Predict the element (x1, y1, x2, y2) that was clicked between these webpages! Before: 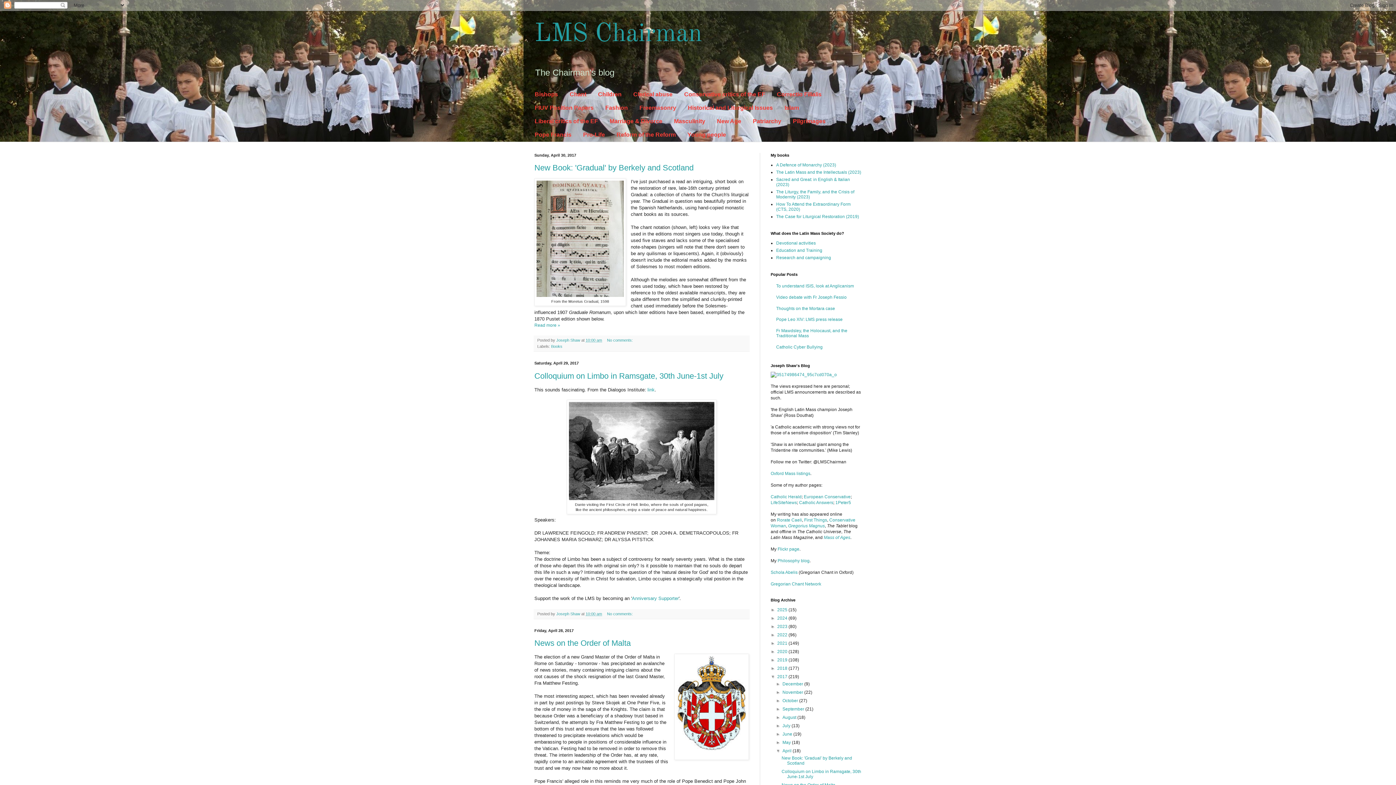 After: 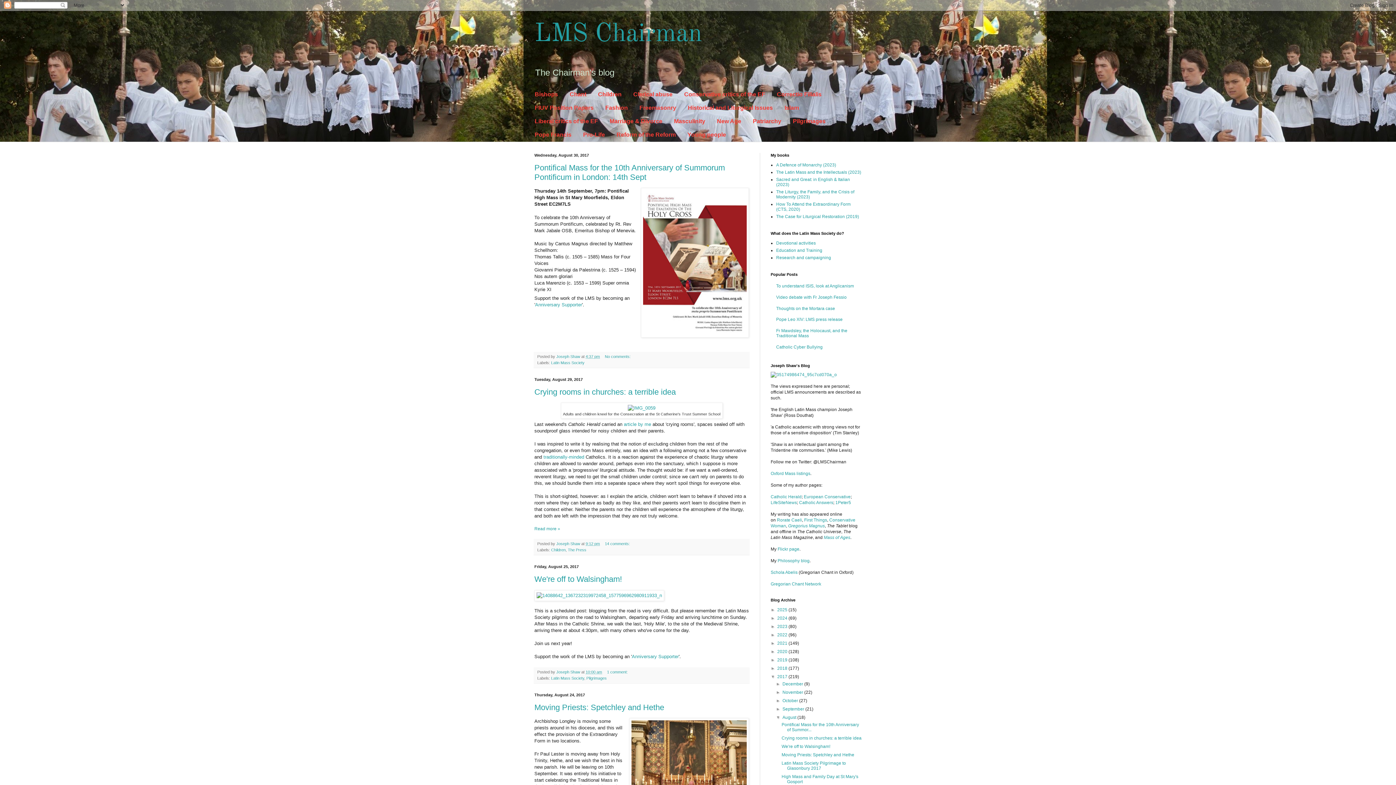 Action: bbox: (782, 715, 797, 720) label: August 